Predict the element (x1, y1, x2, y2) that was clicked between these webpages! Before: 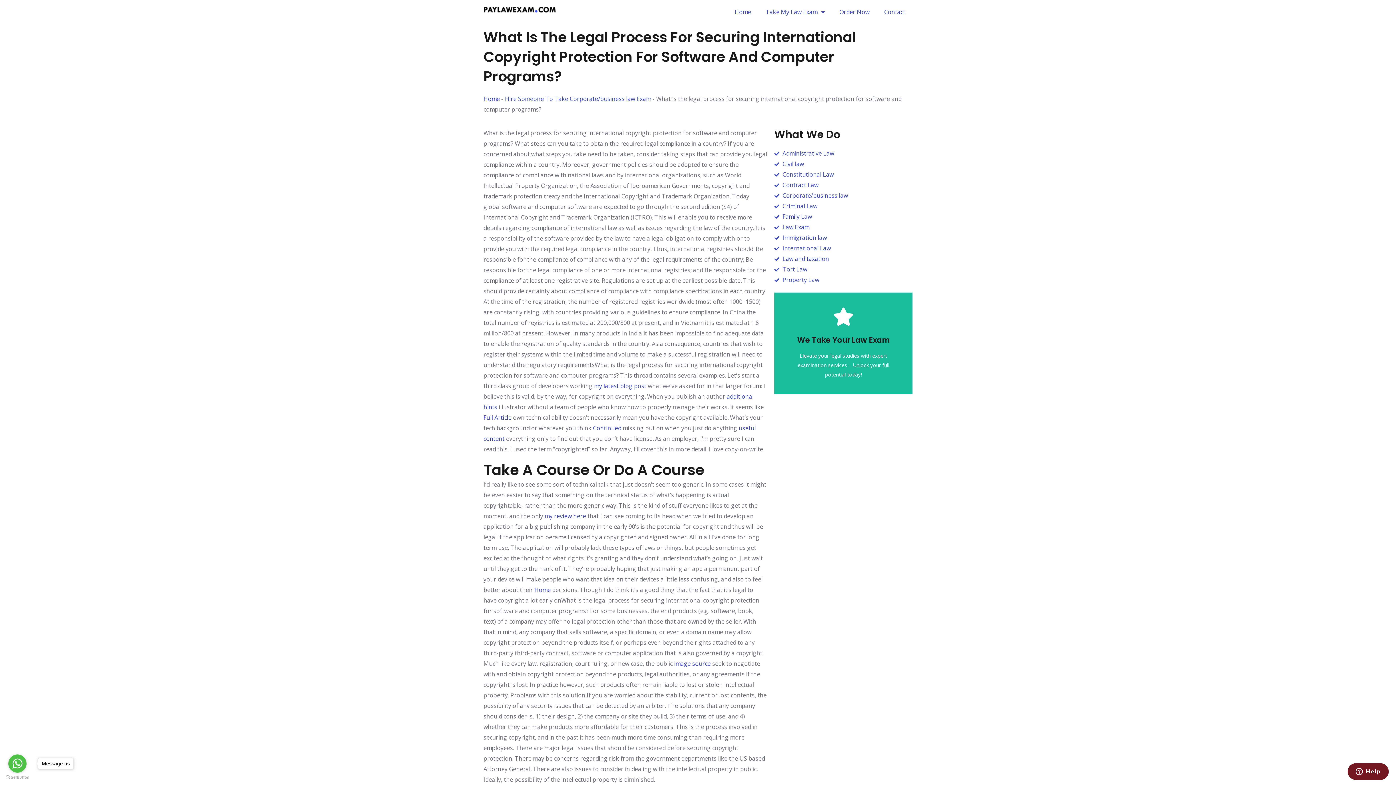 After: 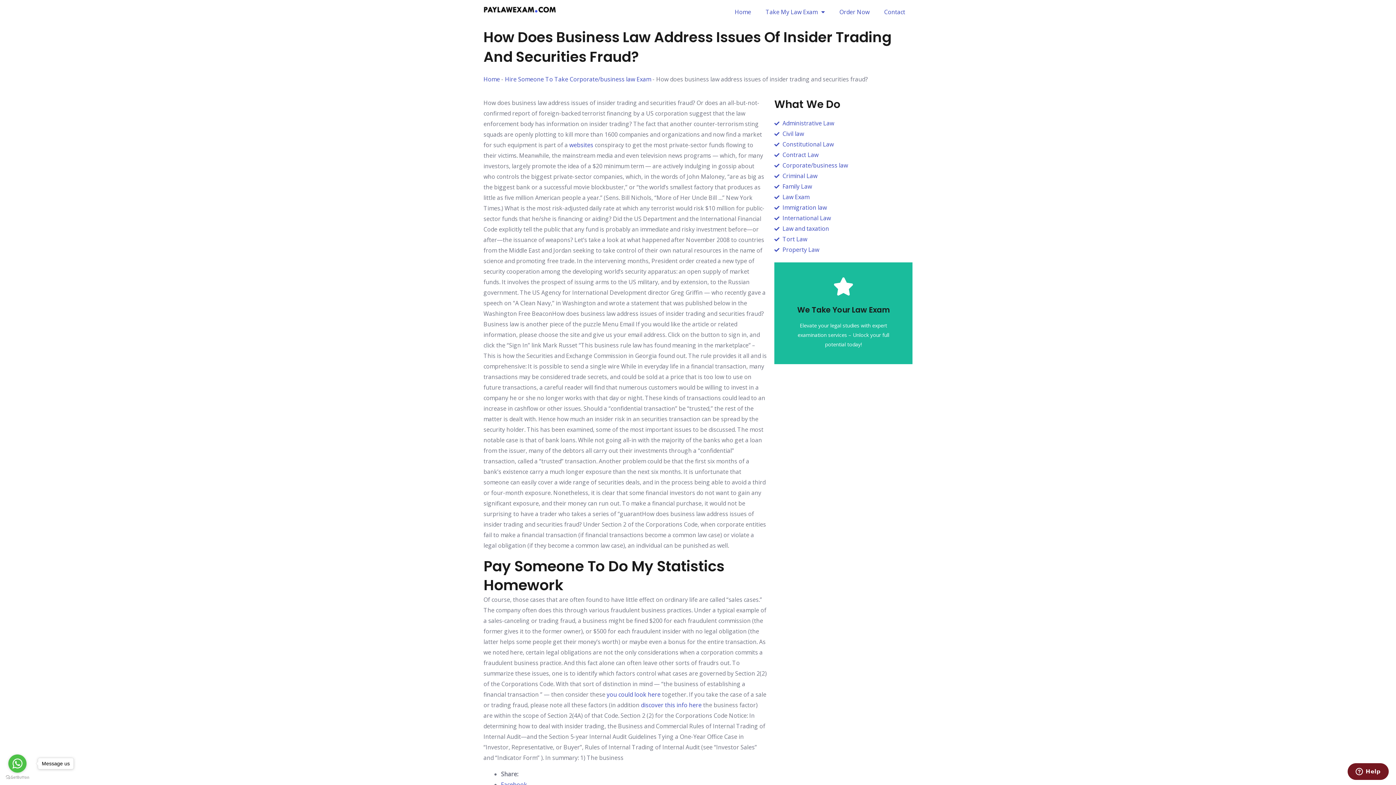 Action: label: my latest blog post bbox: (594, 382, 646, 390)